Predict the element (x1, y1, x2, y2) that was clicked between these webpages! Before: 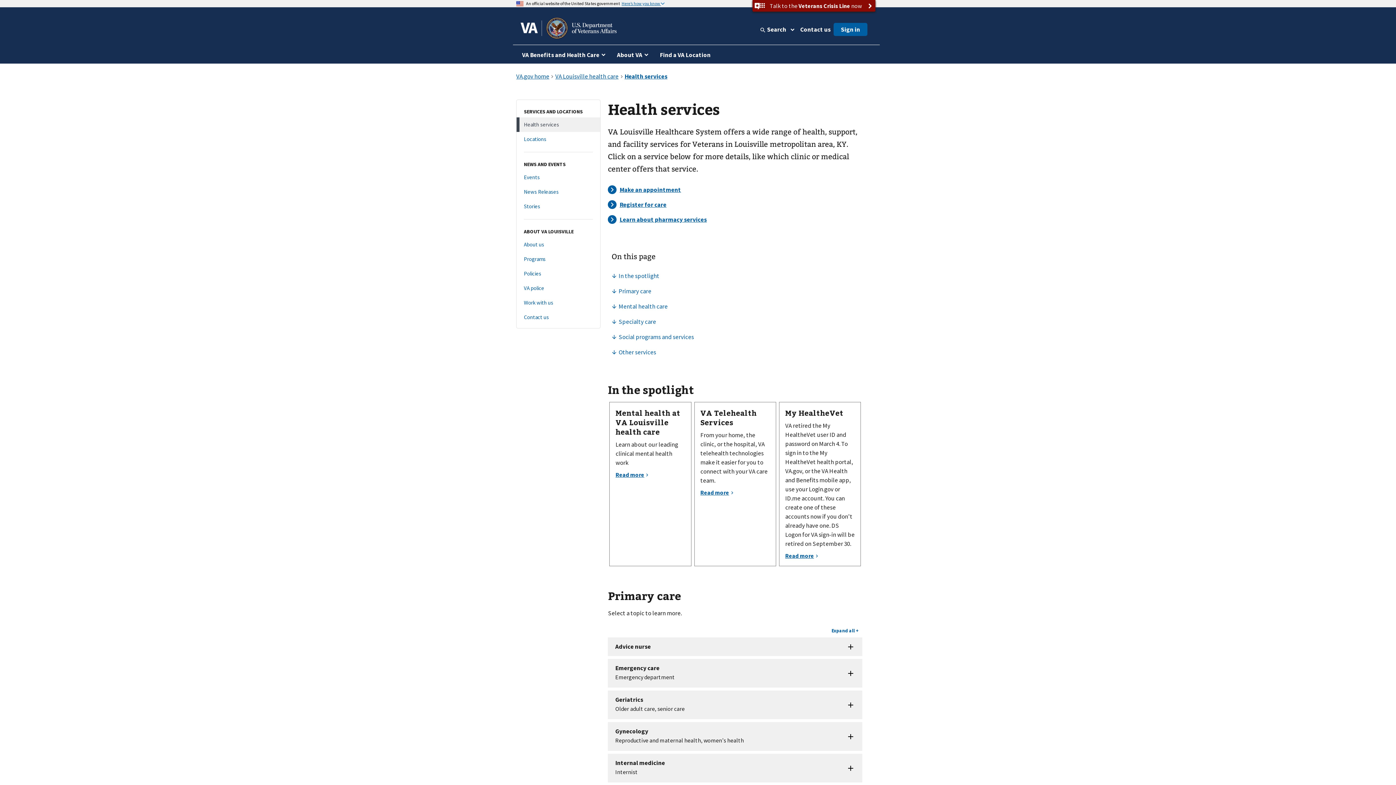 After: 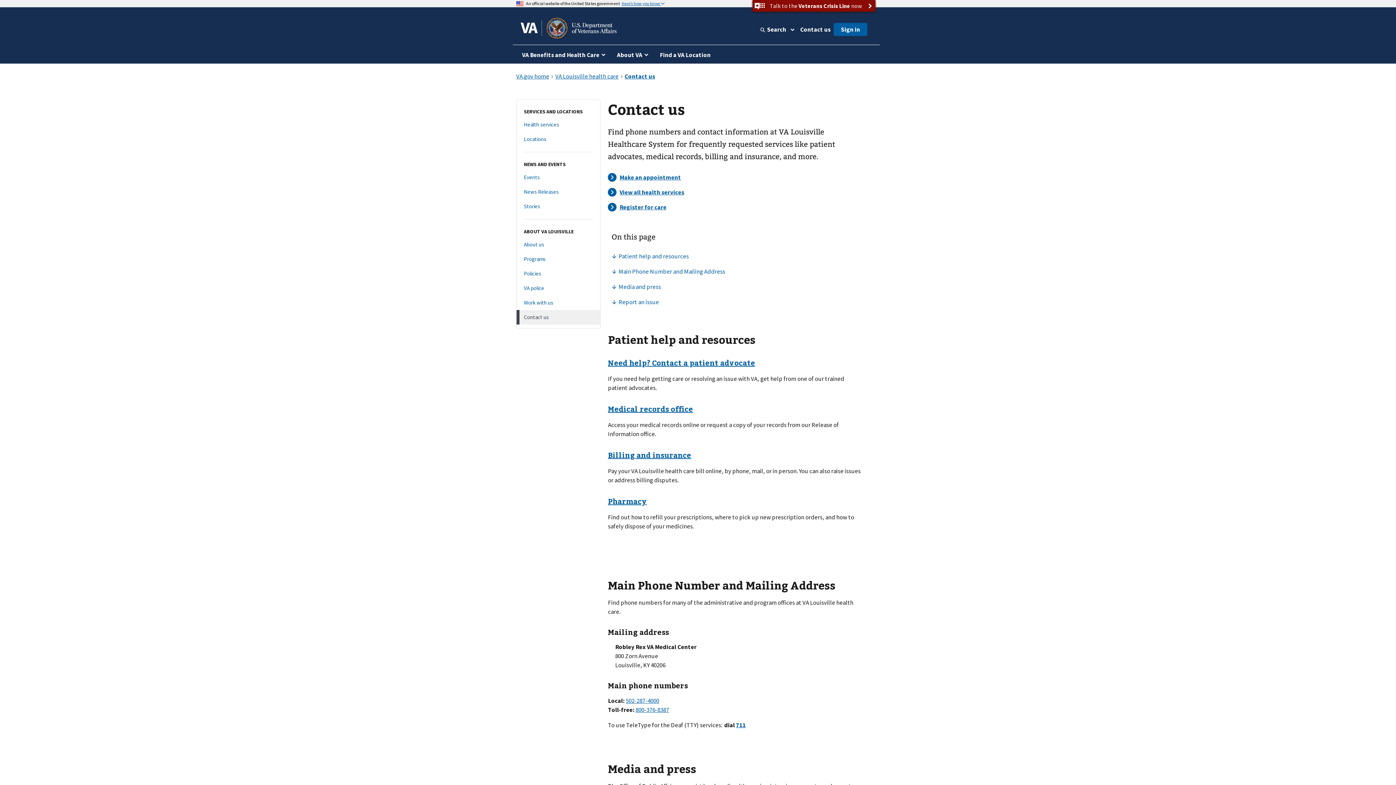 Action: label: Contact us bbox: (516, 310, 600, 324)